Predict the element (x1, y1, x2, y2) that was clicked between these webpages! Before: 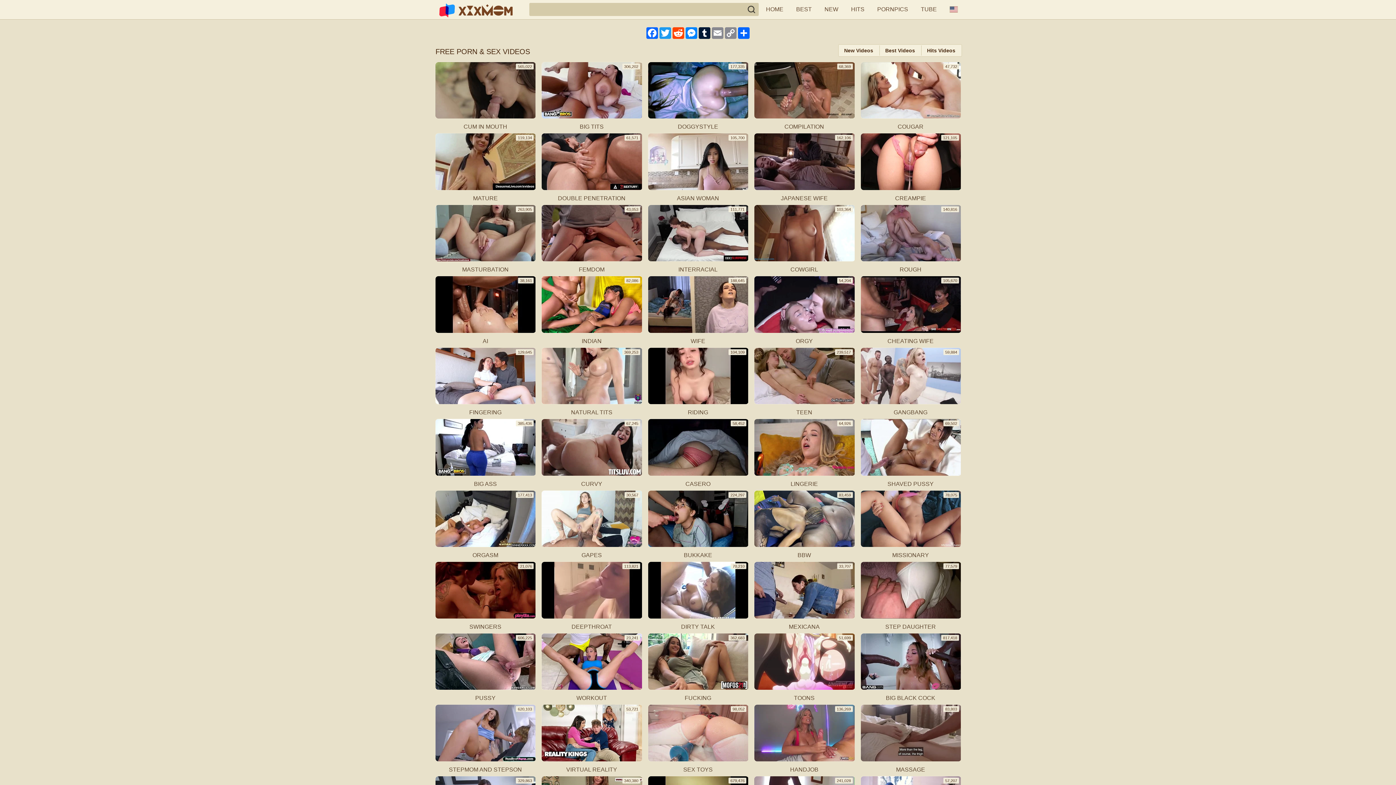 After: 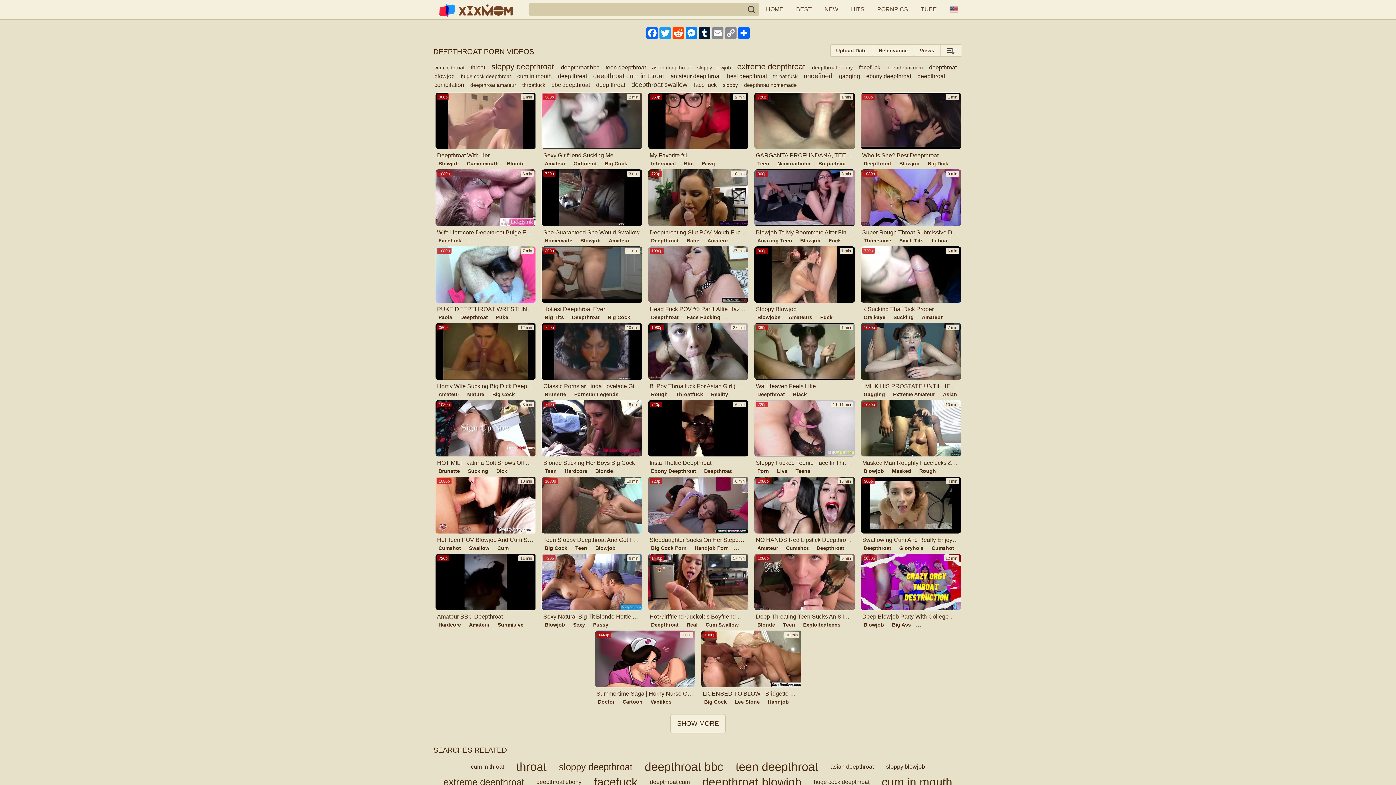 Action: bbox: (541, 561, 642, 632) label: DEEPTHROAT